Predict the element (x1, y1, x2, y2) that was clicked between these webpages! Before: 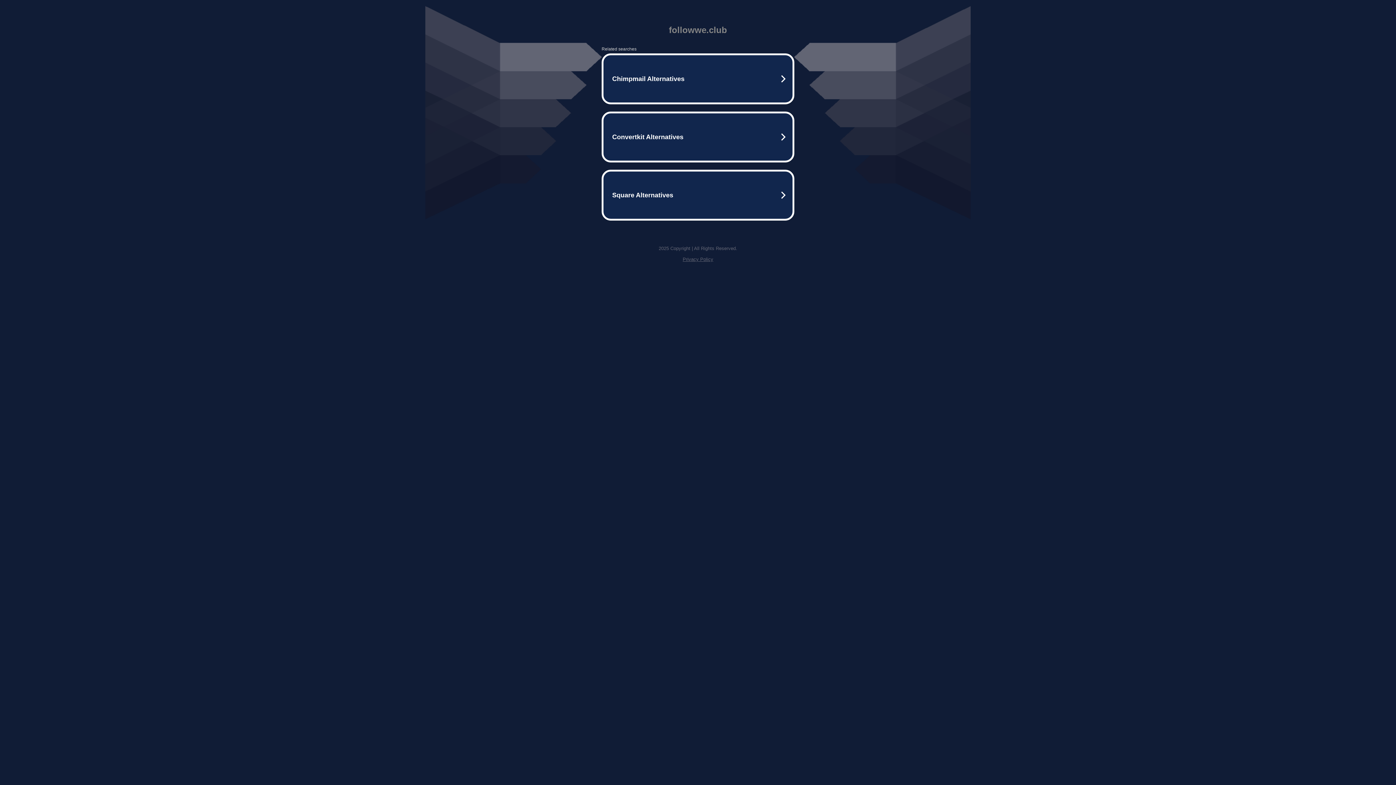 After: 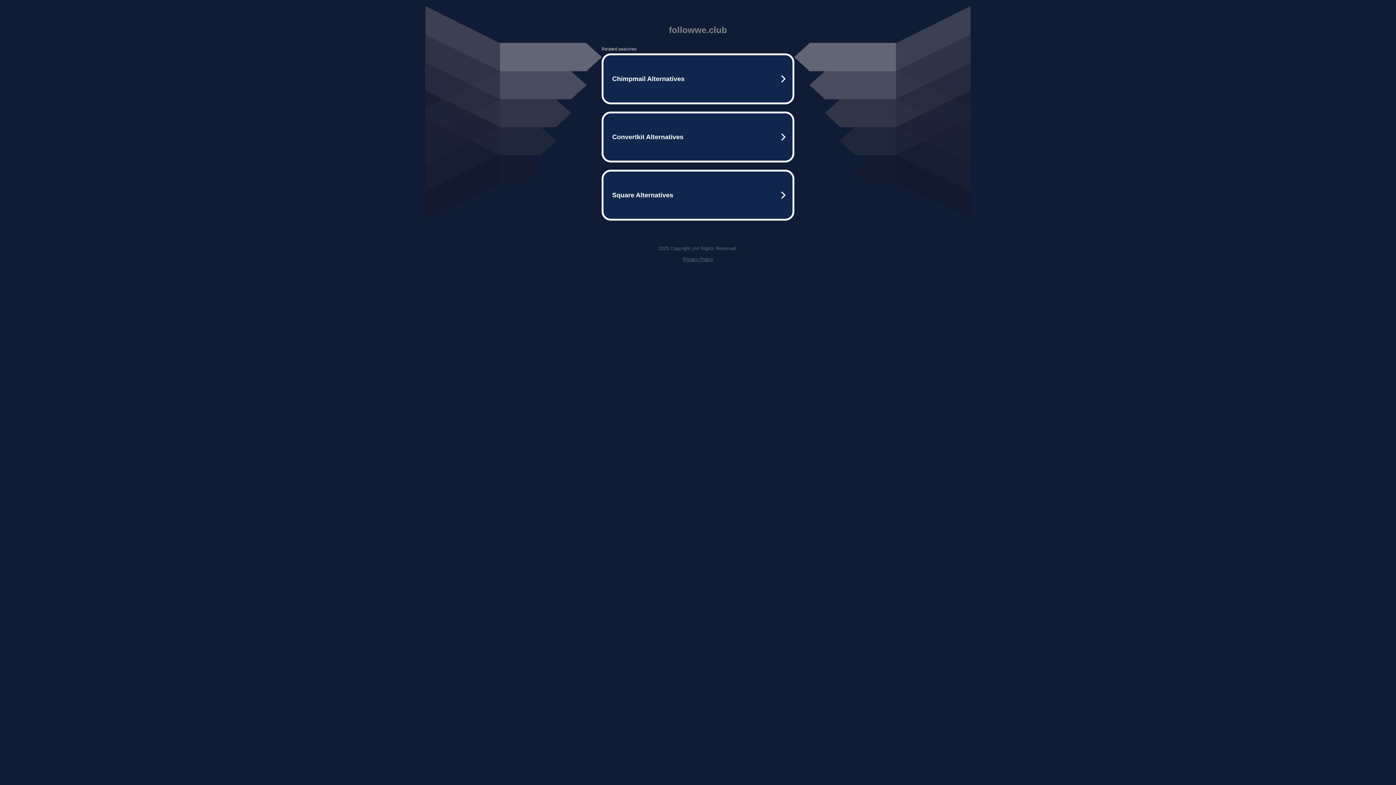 Action: bbox: (682, 256, 713, 262) label: Privacy Policy